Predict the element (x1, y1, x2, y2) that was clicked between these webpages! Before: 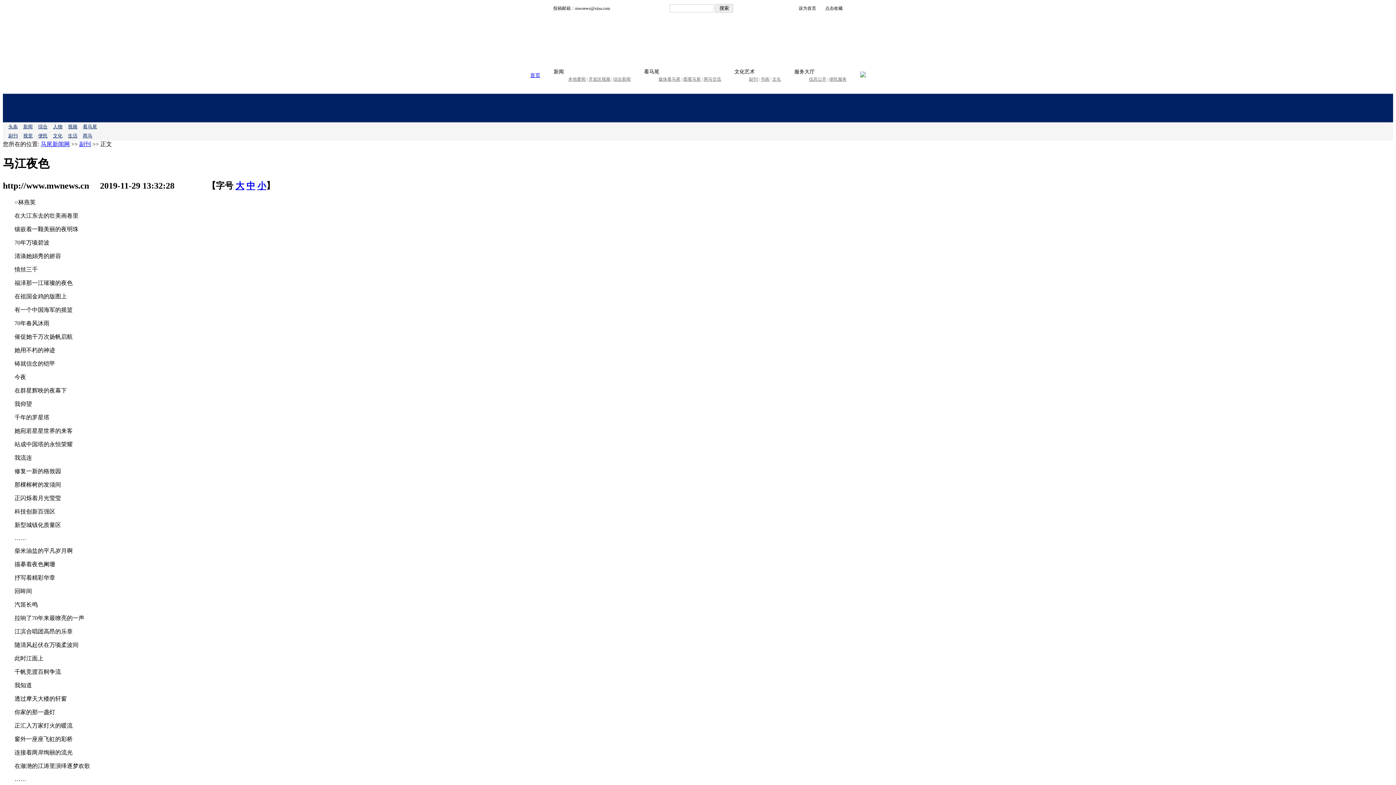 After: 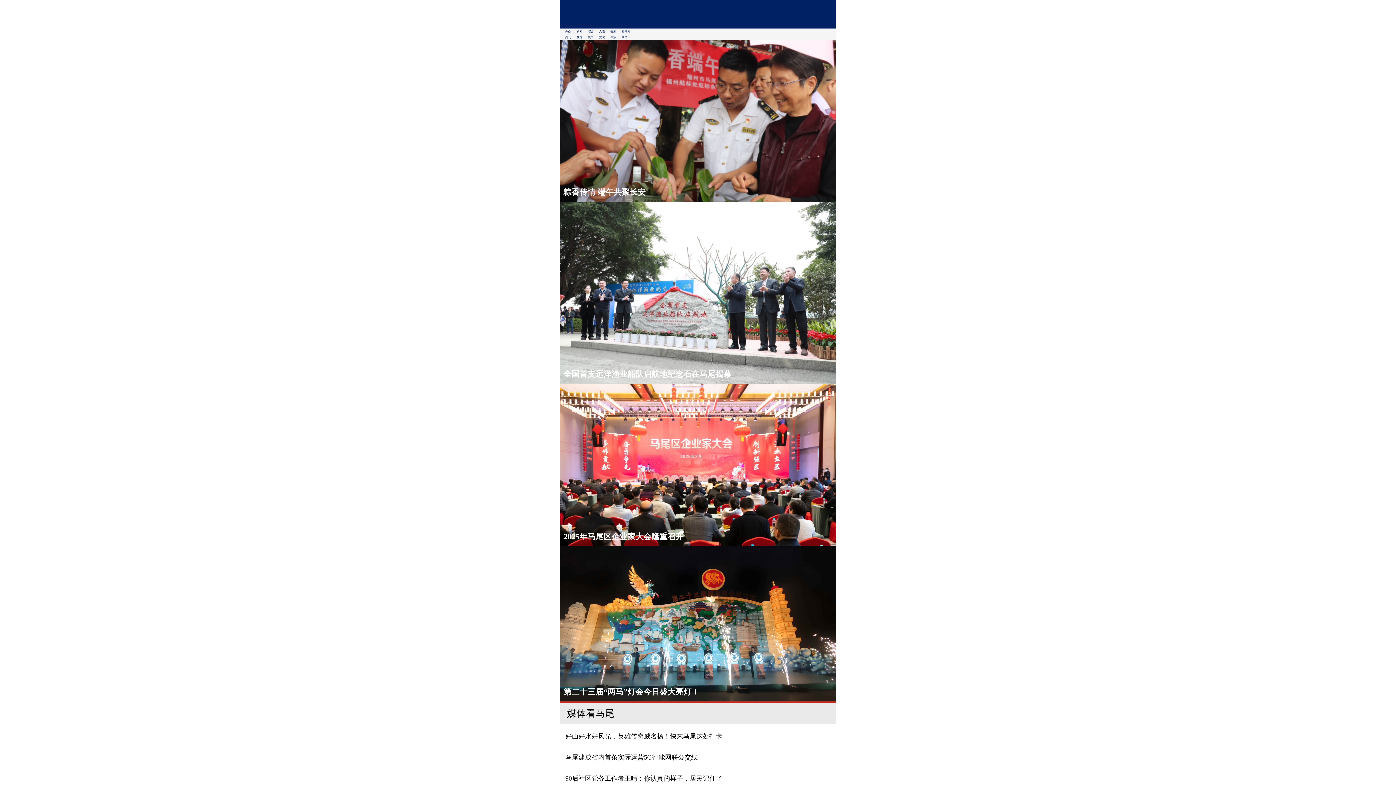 Action: bbox: (82, 122, 97, 131) label: 看马尾